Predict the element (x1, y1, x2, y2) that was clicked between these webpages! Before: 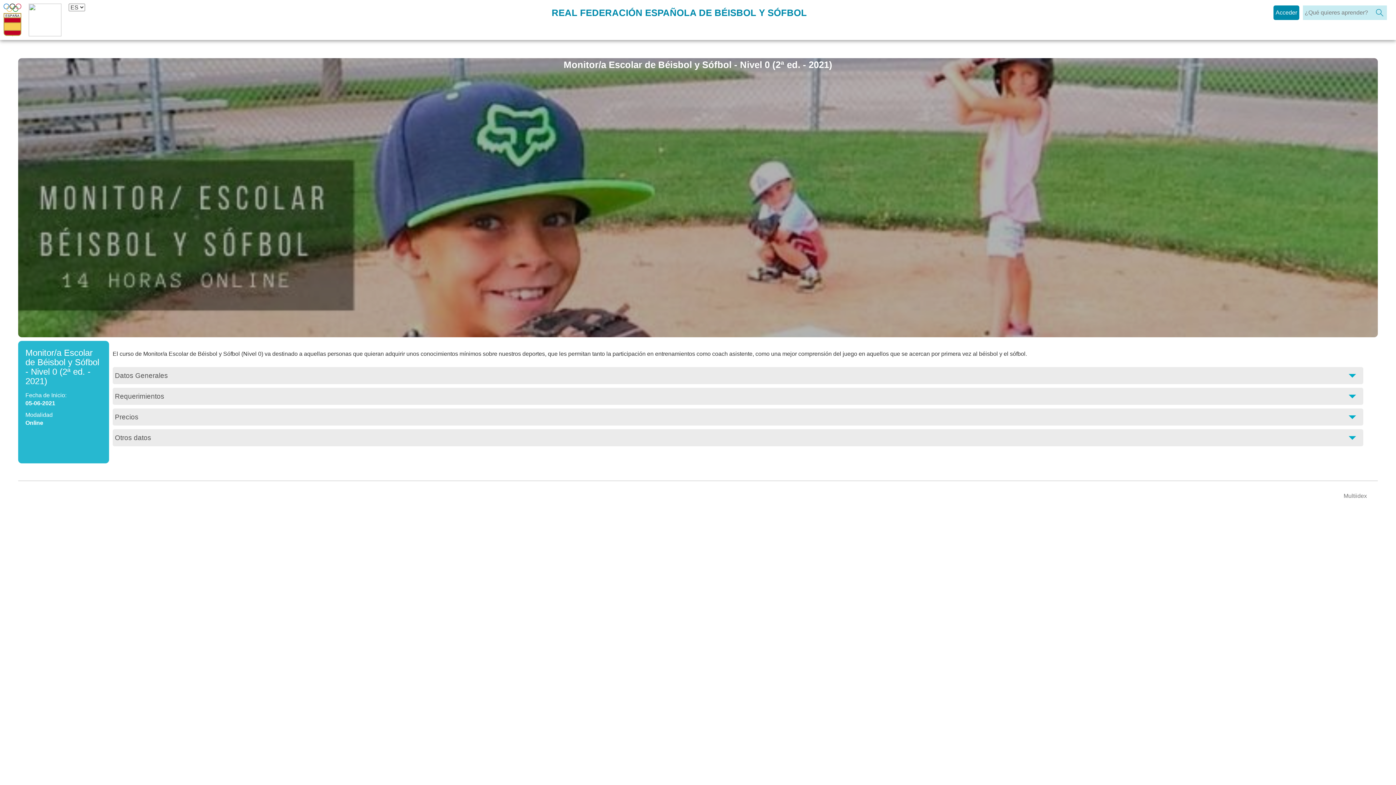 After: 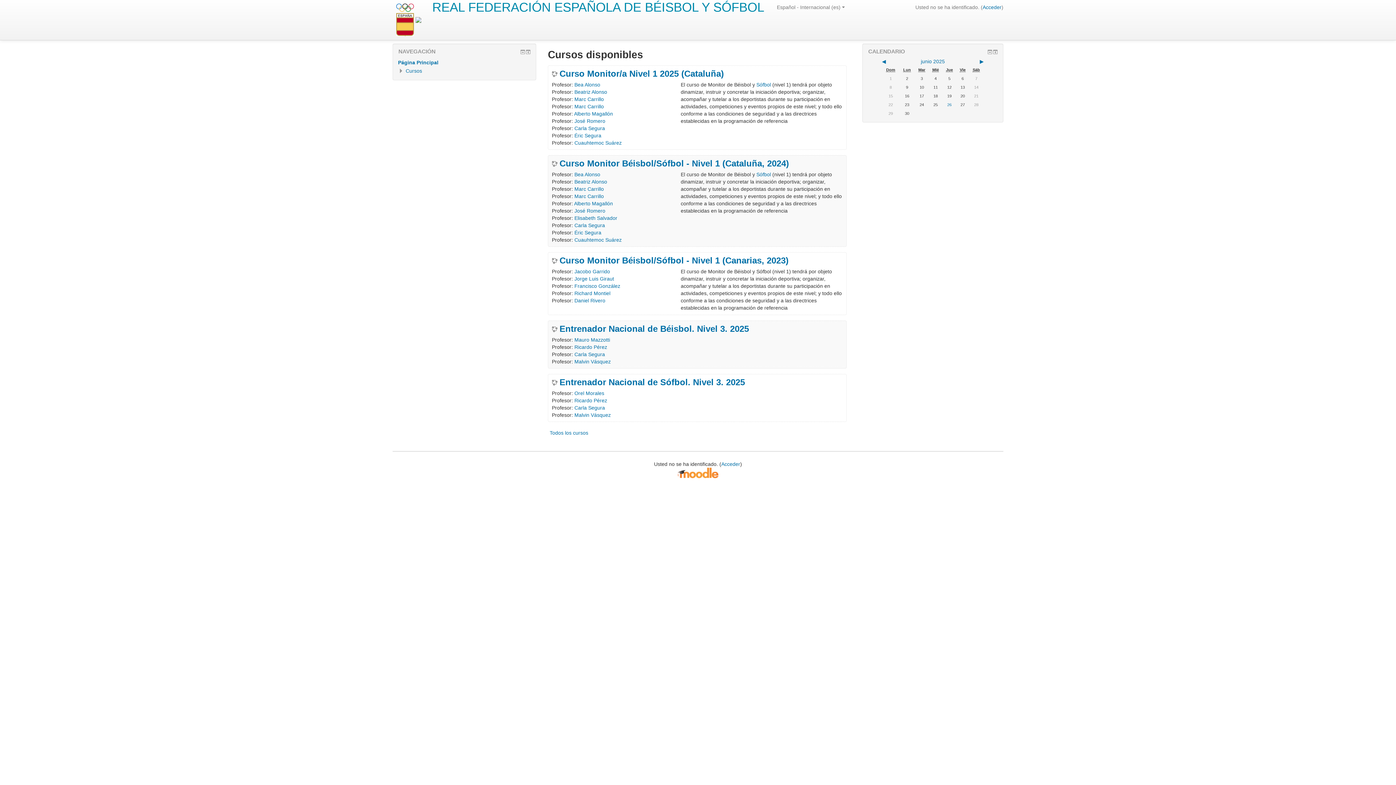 Action: bbox: (1273, 5, 1299, 20) label: Acceder